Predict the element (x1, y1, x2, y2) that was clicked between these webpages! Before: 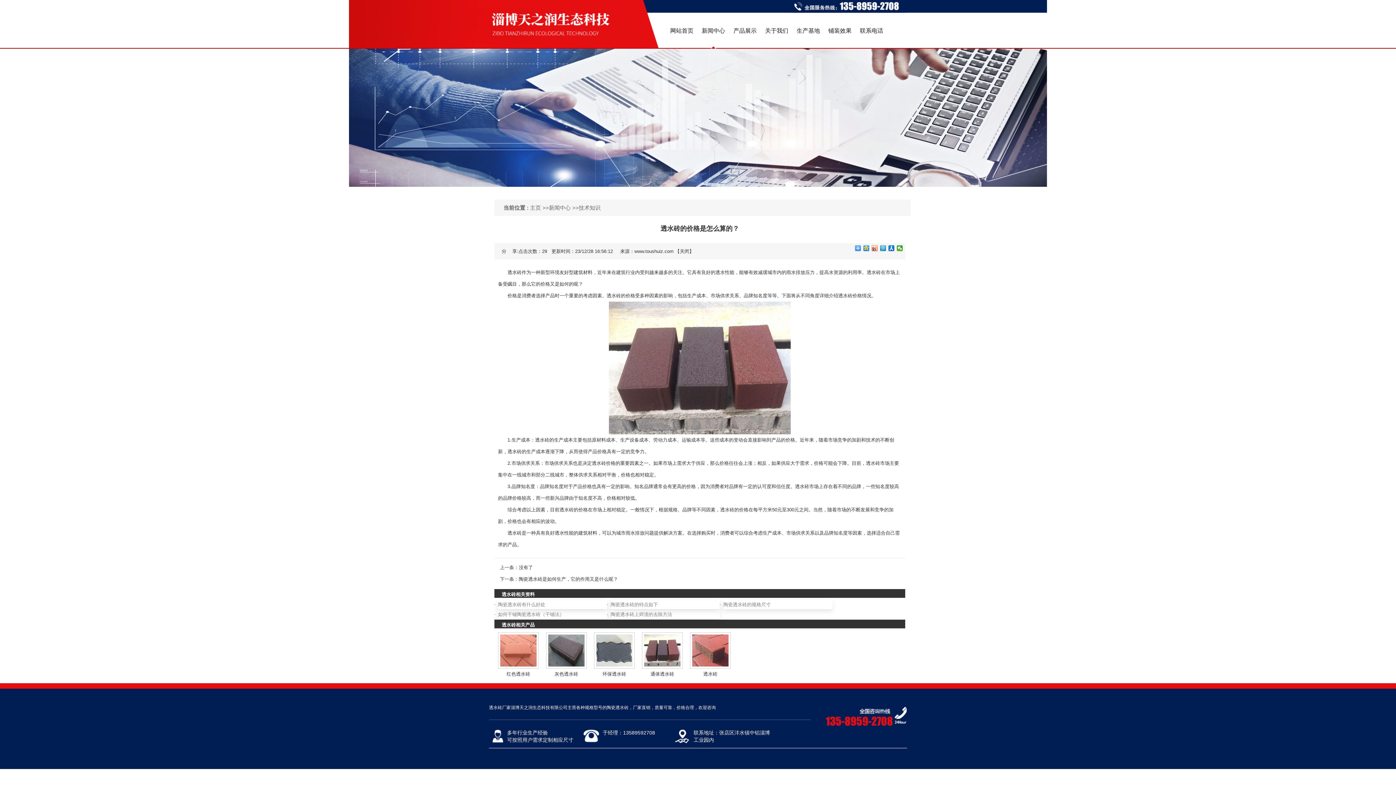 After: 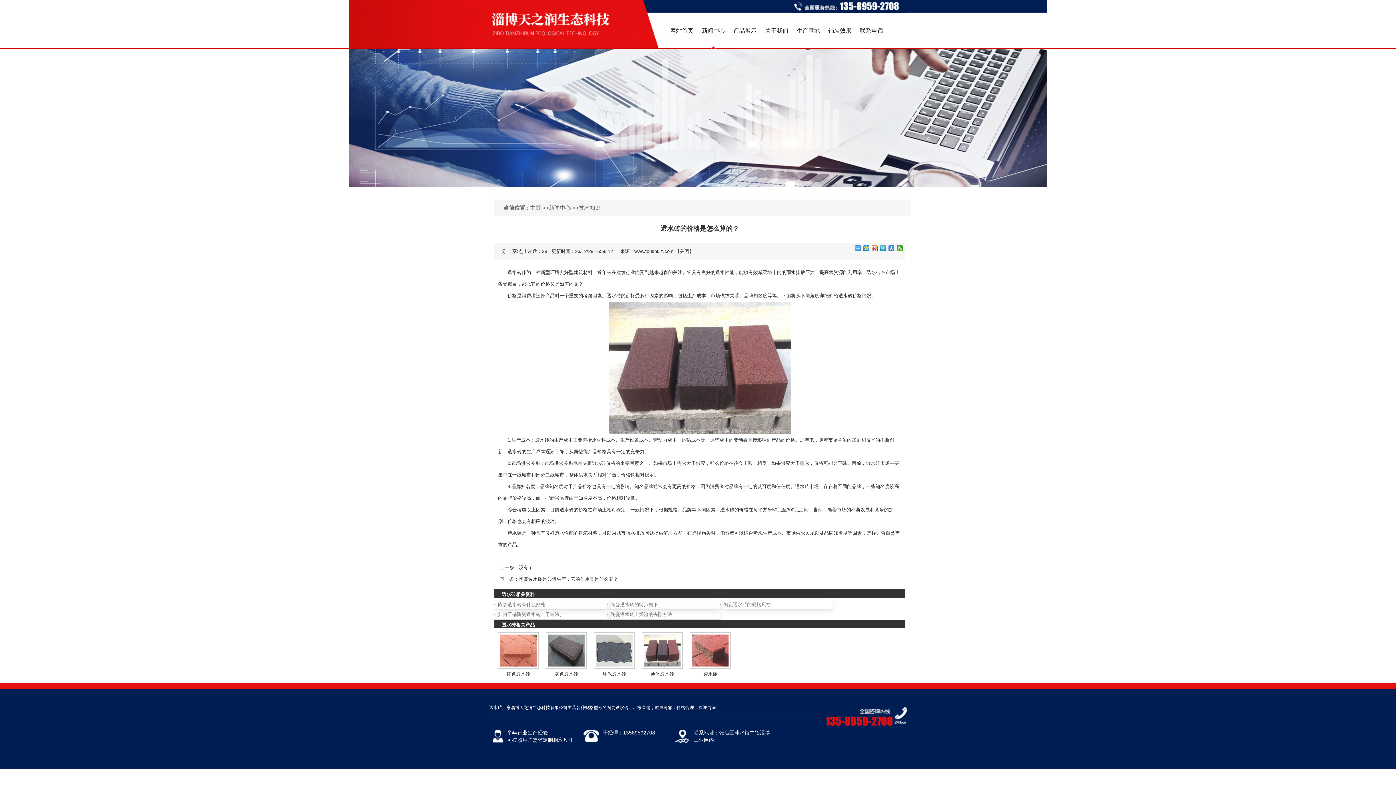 Action: bbox: (888, 245, 894, 251)